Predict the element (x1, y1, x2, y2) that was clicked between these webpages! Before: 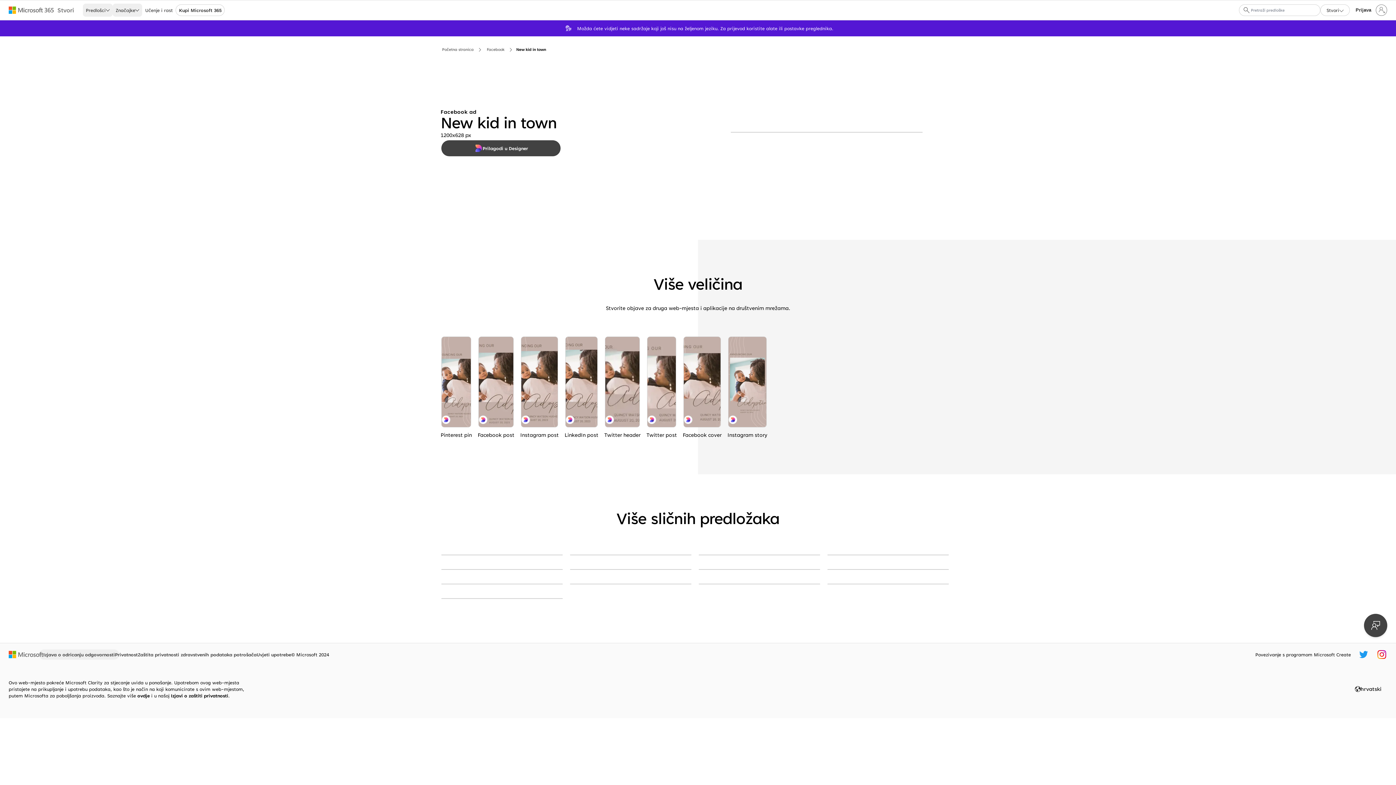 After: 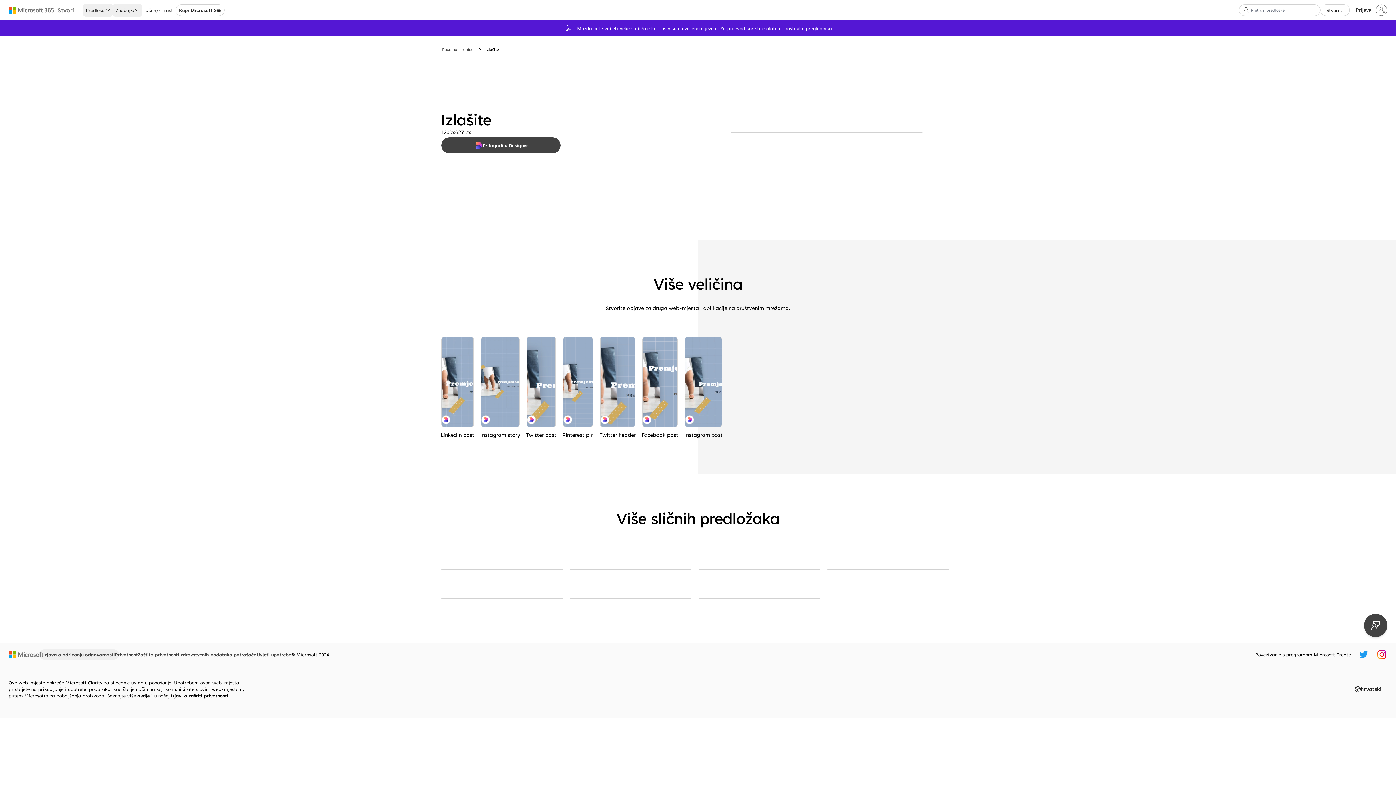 Action: label: Izlašite blue modern-simple bbox: (570, 584, 691, 584)